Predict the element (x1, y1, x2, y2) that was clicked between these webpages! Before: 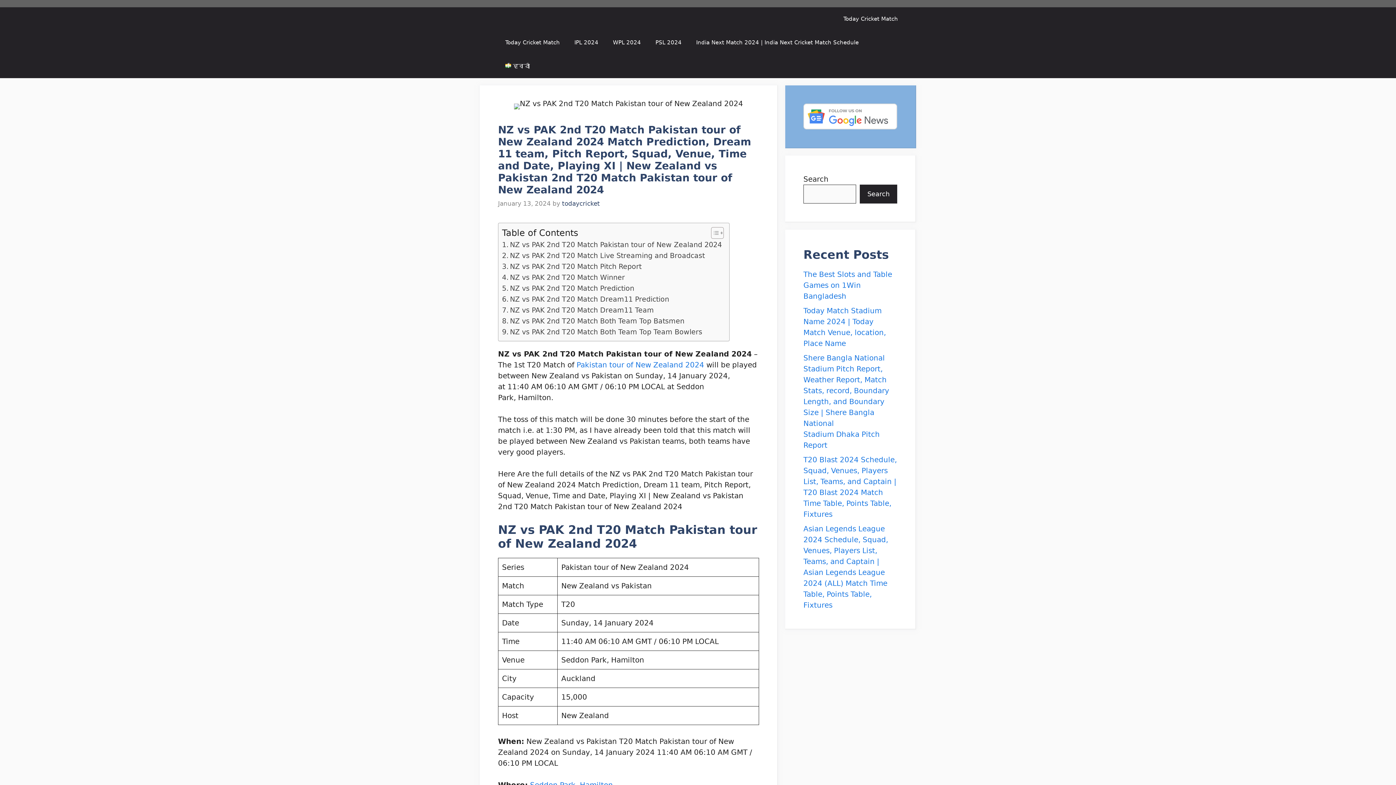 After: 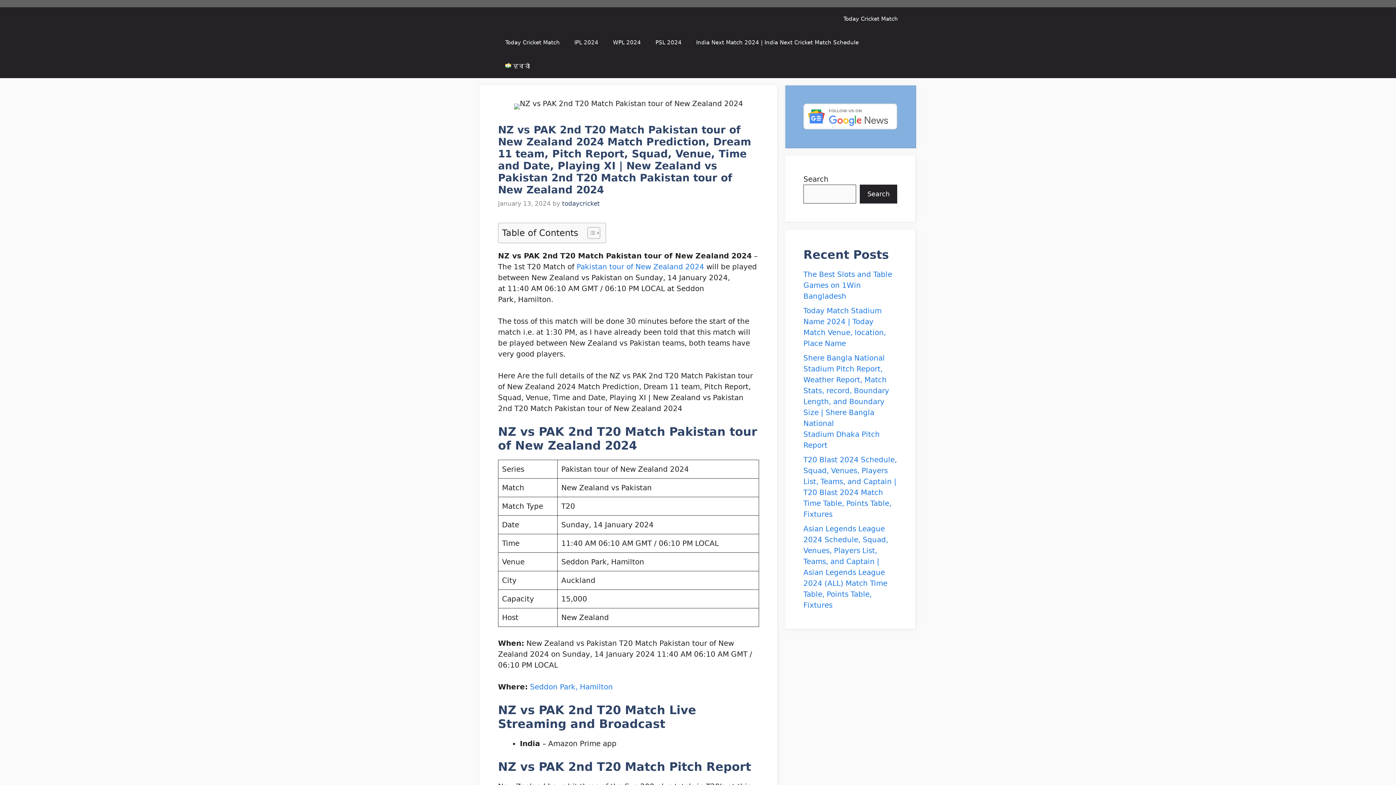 Action: bbox: (705, 226, 722, 239) label: Toggle Table of Content